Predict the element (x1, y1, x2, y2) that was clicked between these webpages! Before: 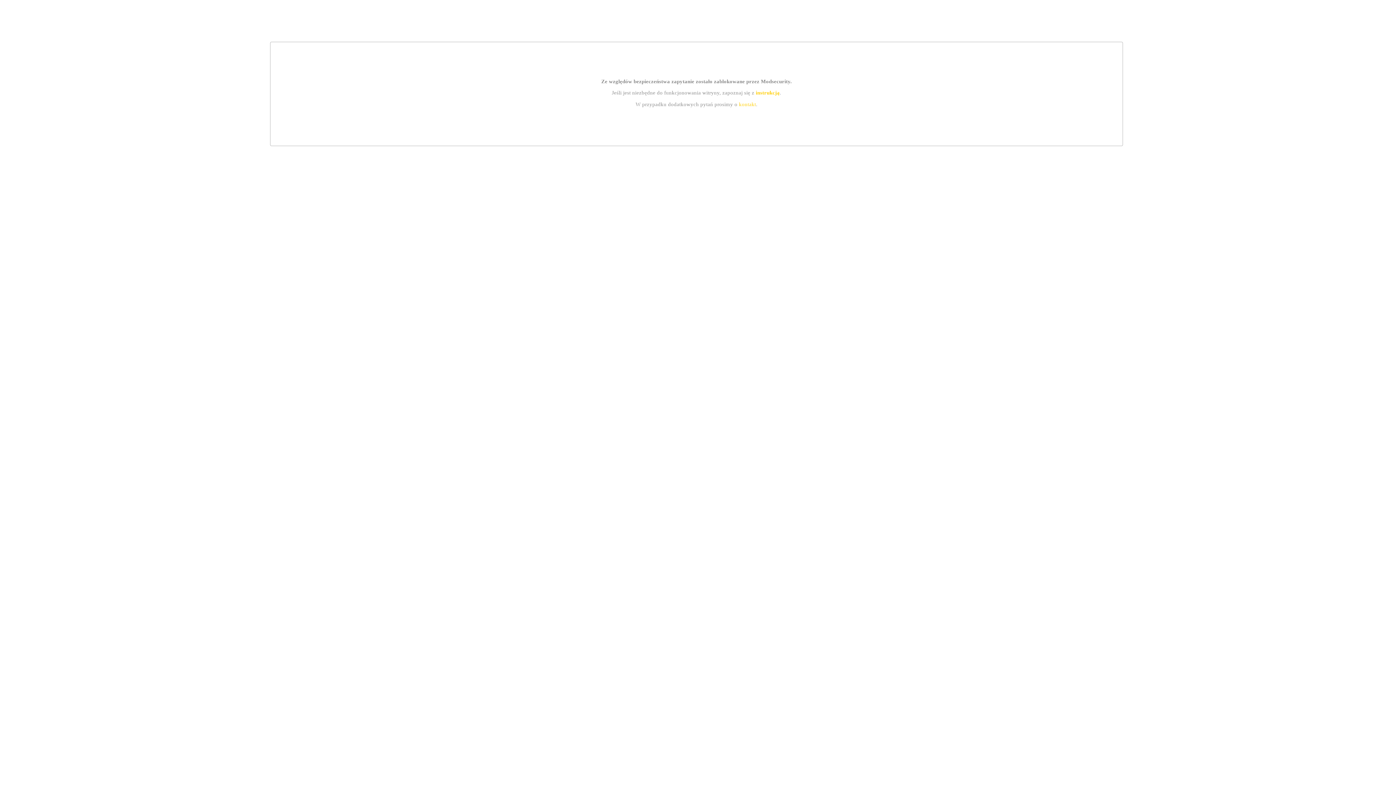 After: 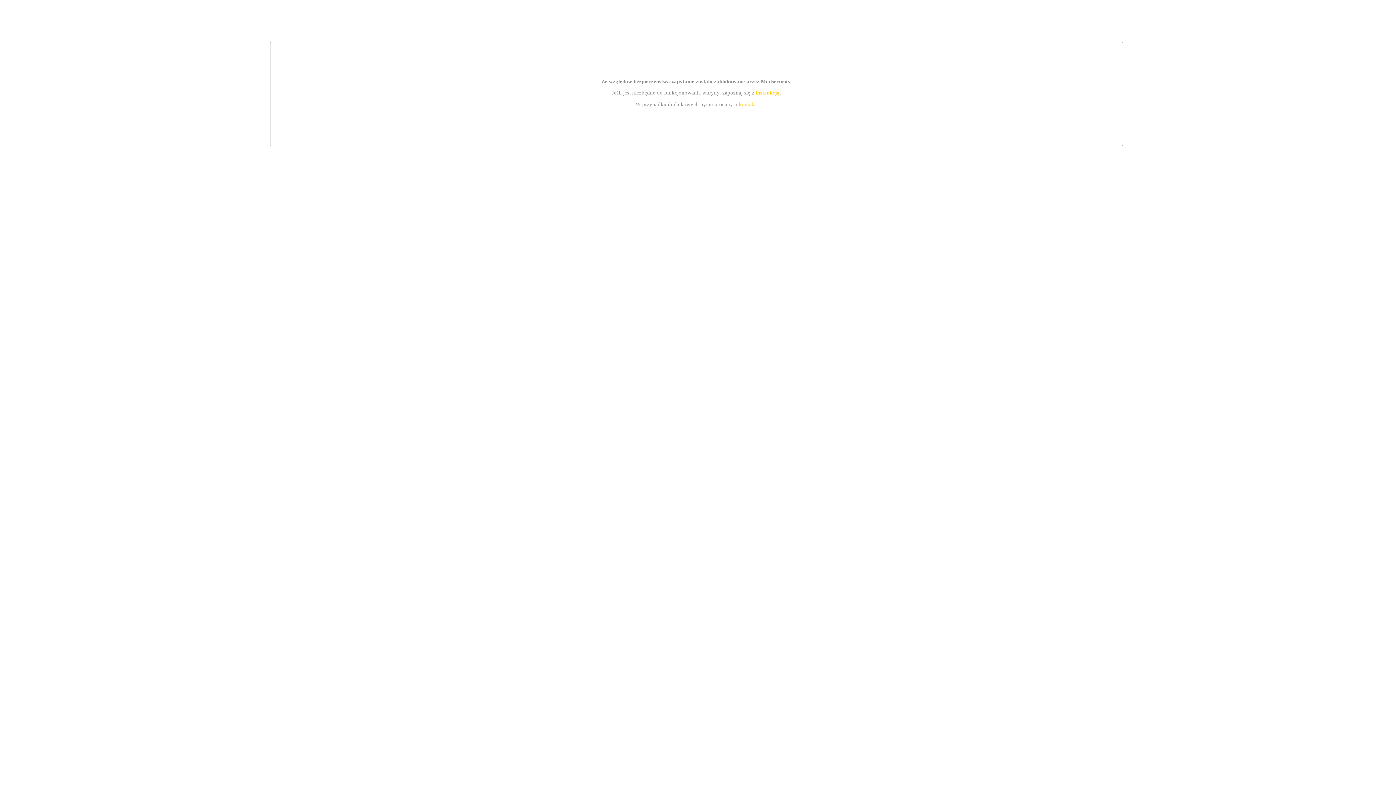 Action: label: kontakt bbox: (739, 101, 756, 107)